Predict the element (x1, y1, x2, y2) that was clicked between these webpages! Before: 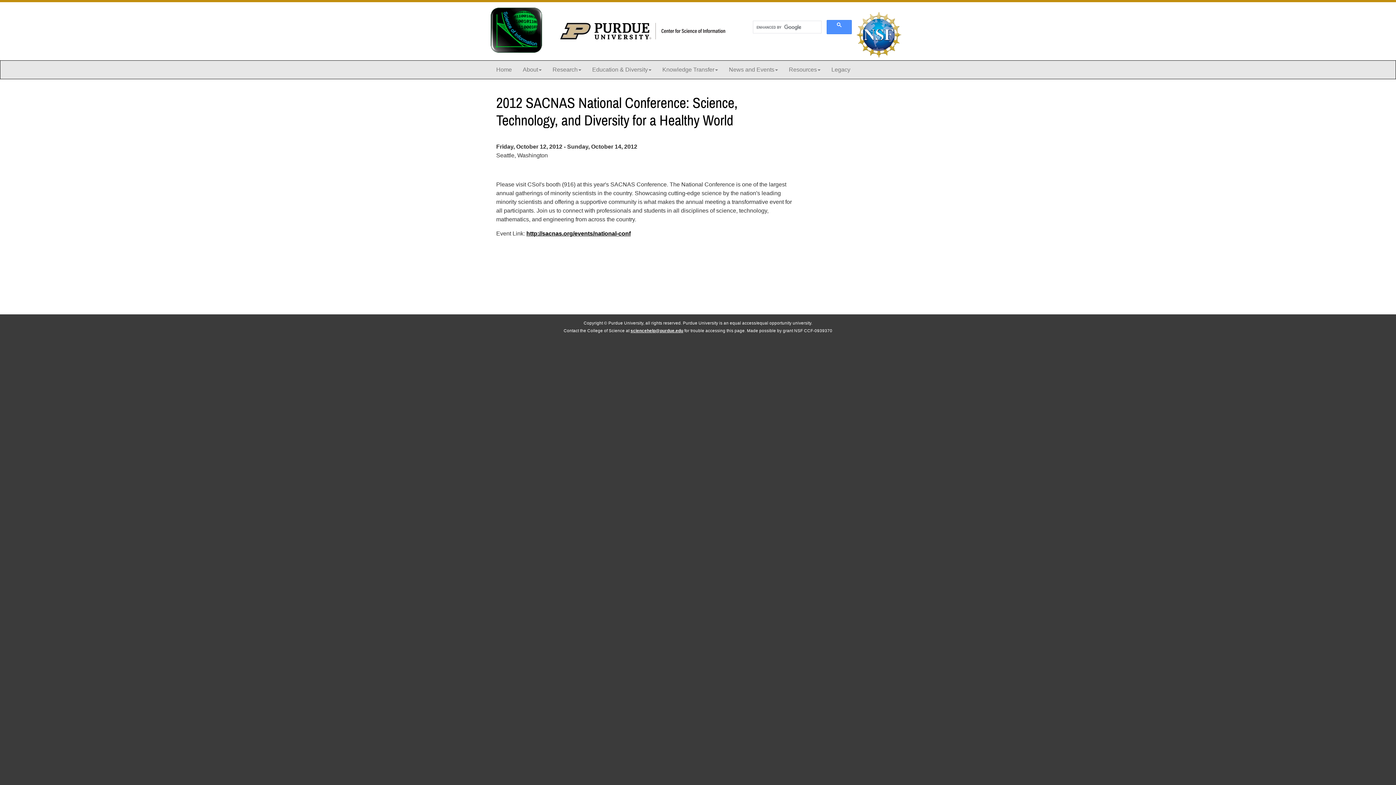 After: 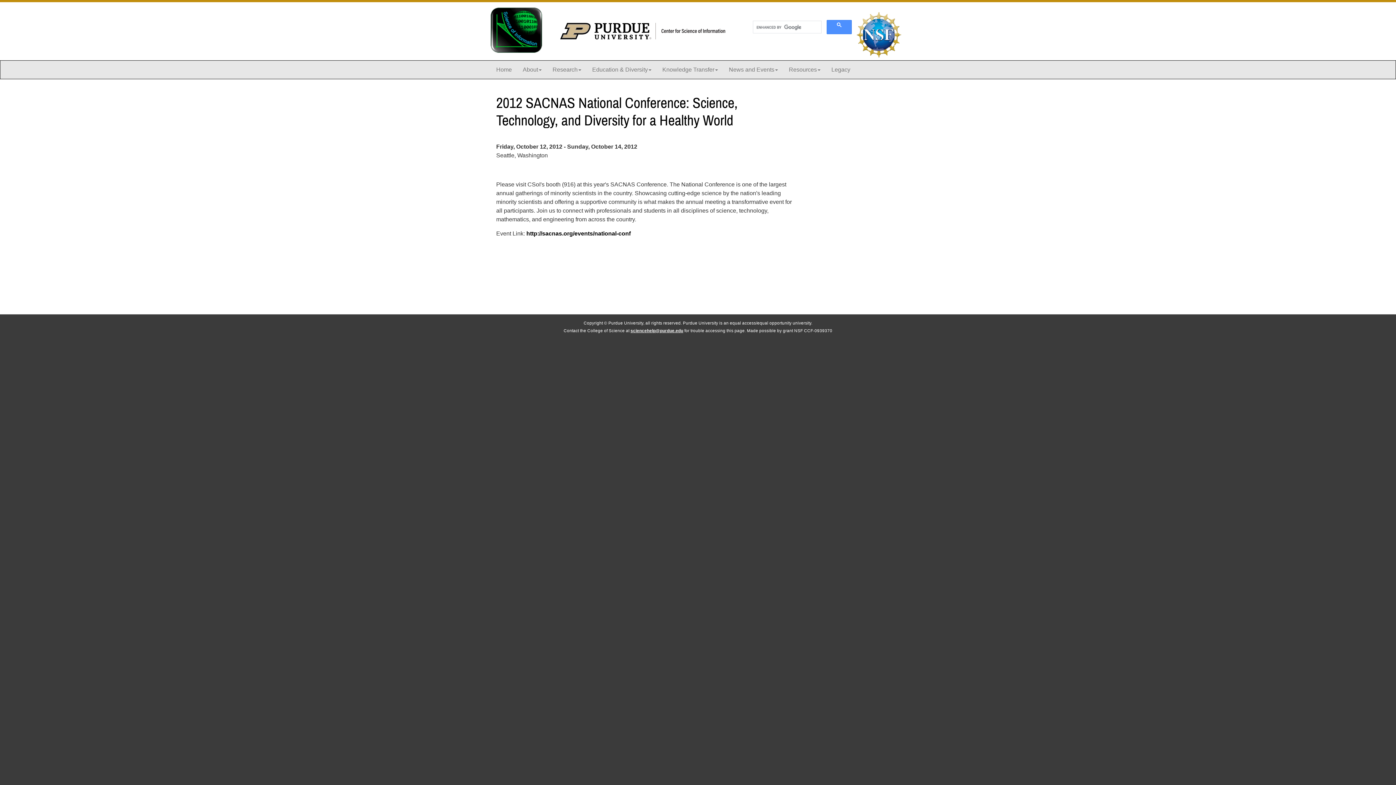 Action: bbox: (526, 230, 630, 236) label: http://sacnas.org/events/national-conf